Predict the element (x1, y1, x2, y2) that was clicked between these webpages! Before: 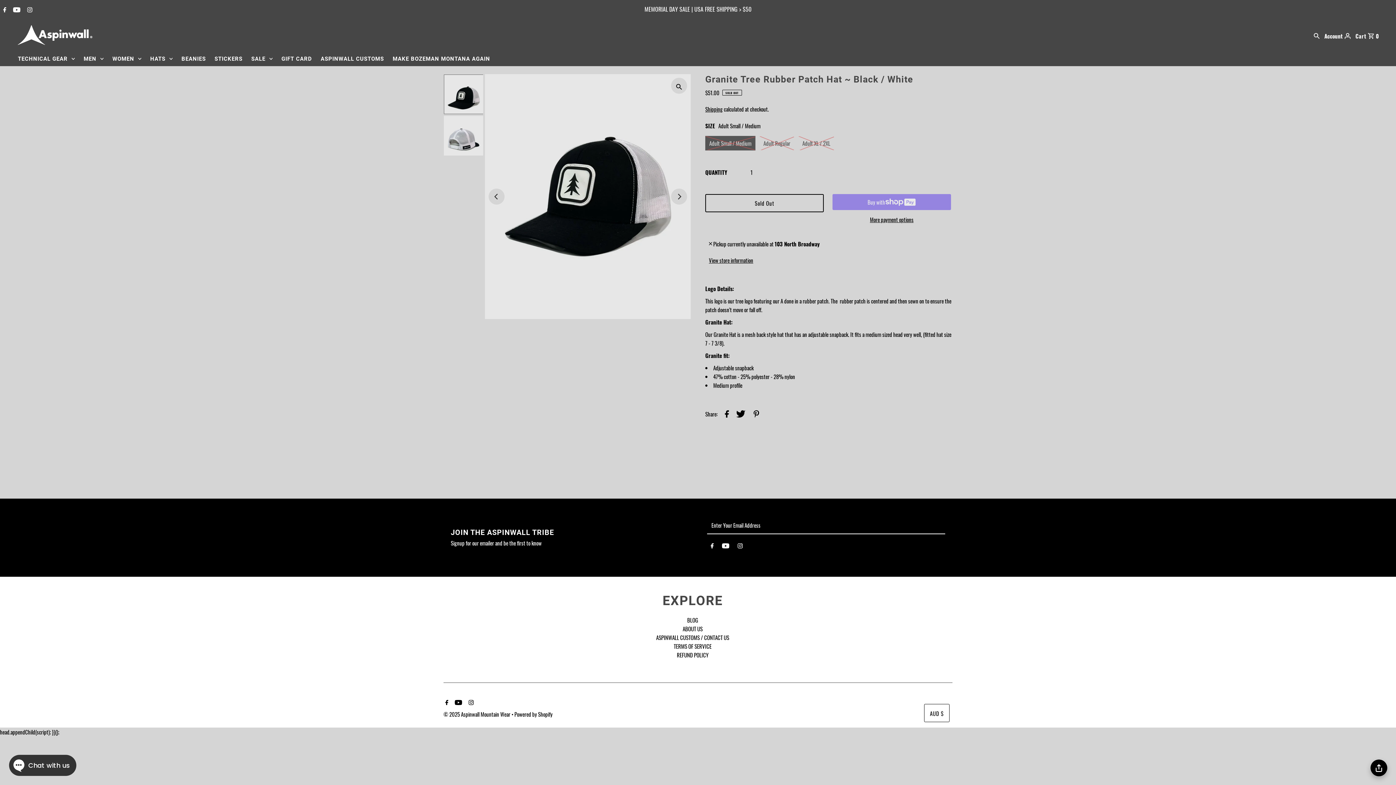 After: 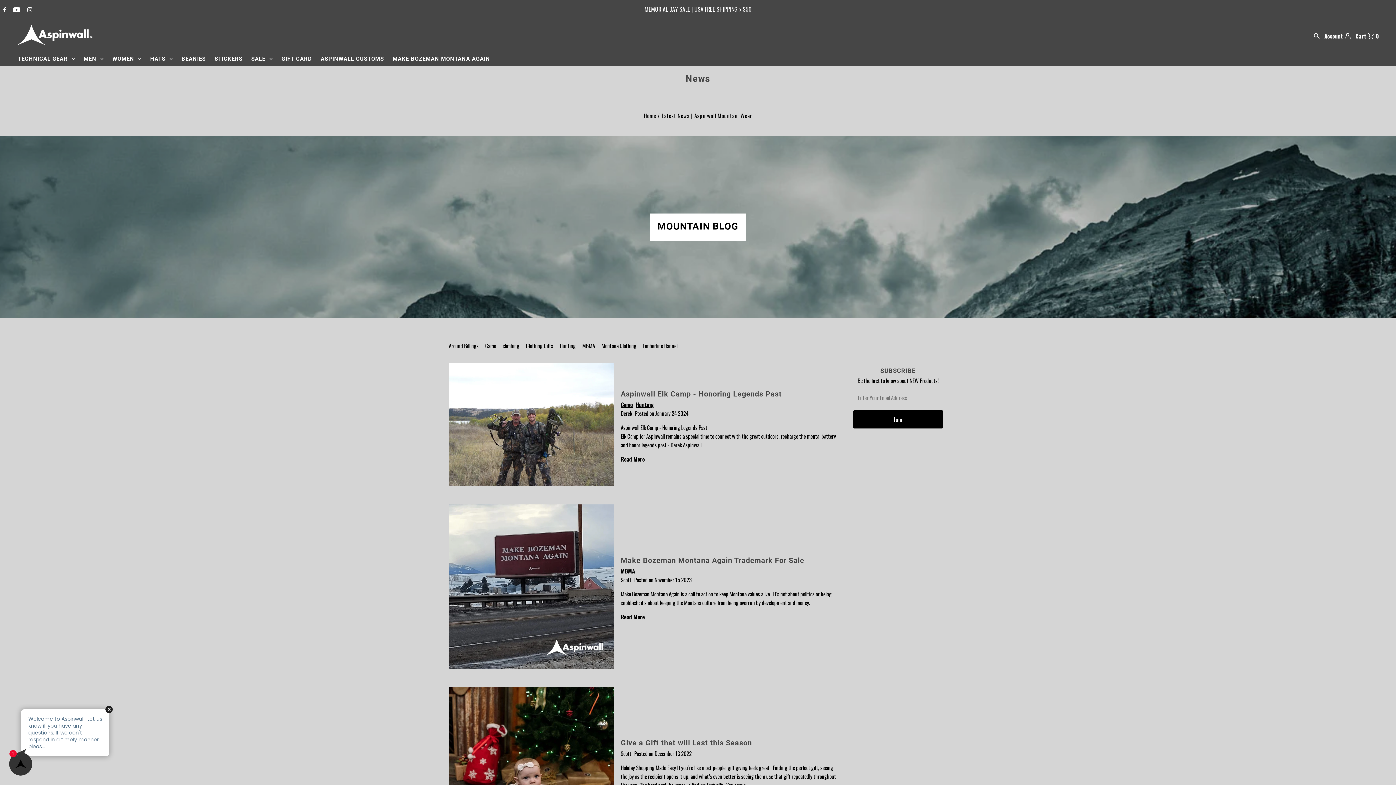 Action: bbox: (687, 616, 698, 624) label: BLOG